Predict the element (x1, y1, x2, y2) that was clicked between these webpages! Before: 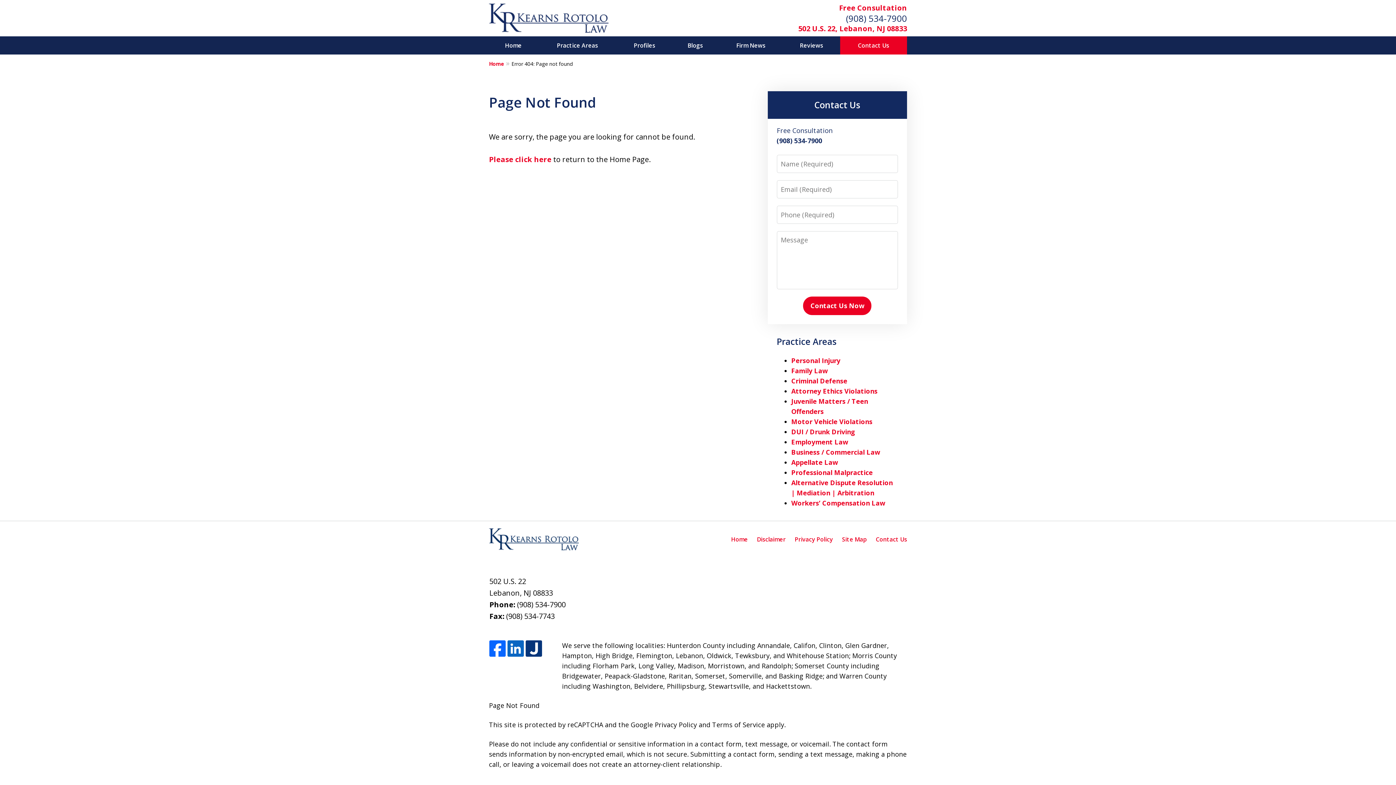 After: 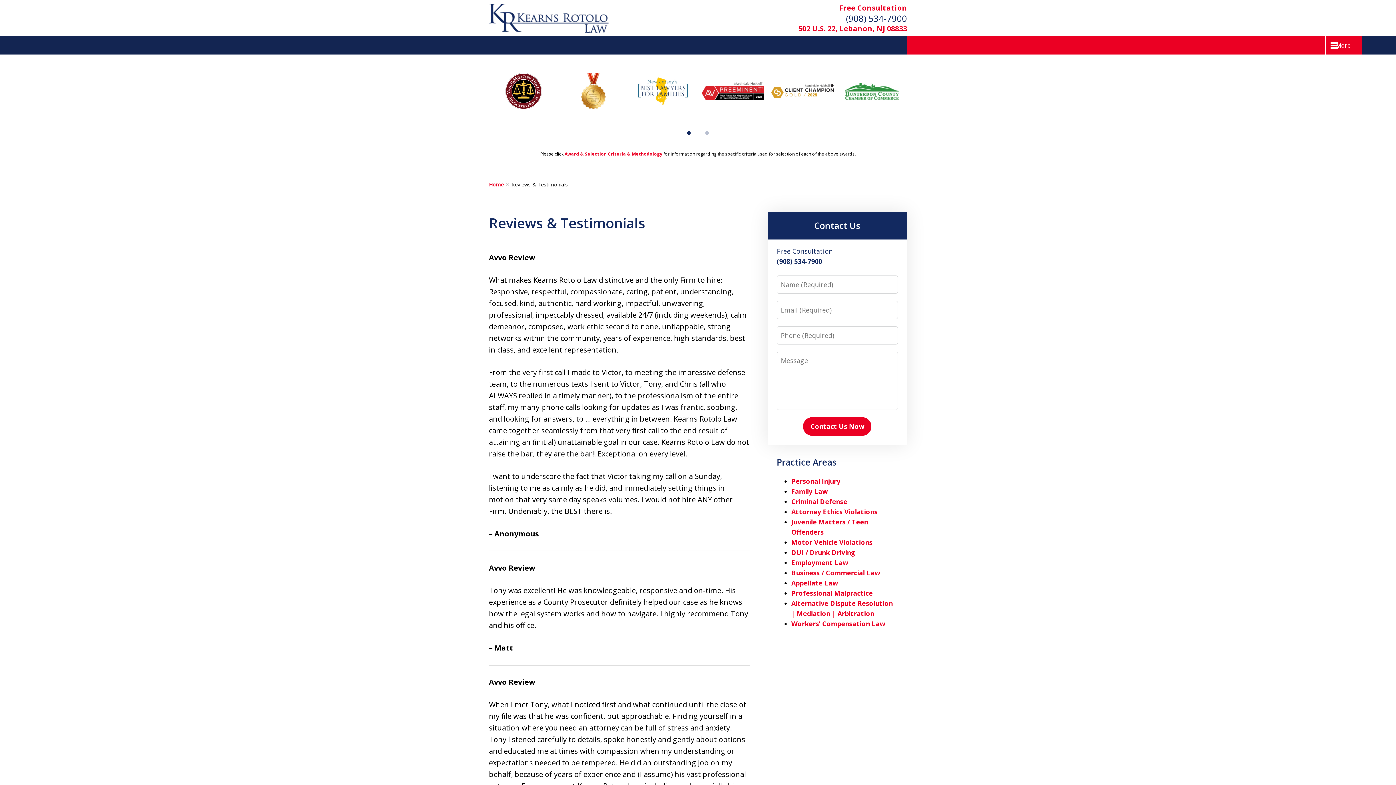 Action: label: Reviews bbox: (783, 36, 840, 54)